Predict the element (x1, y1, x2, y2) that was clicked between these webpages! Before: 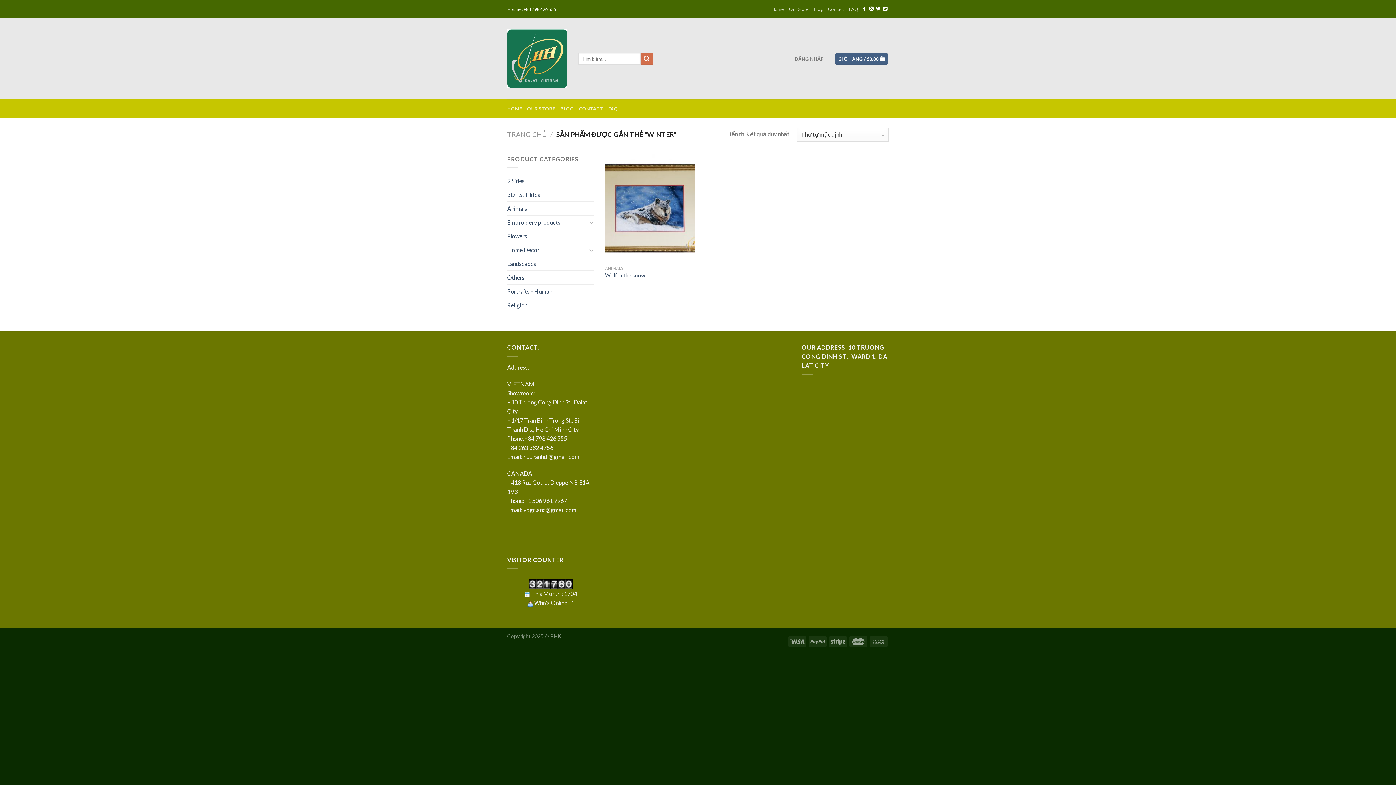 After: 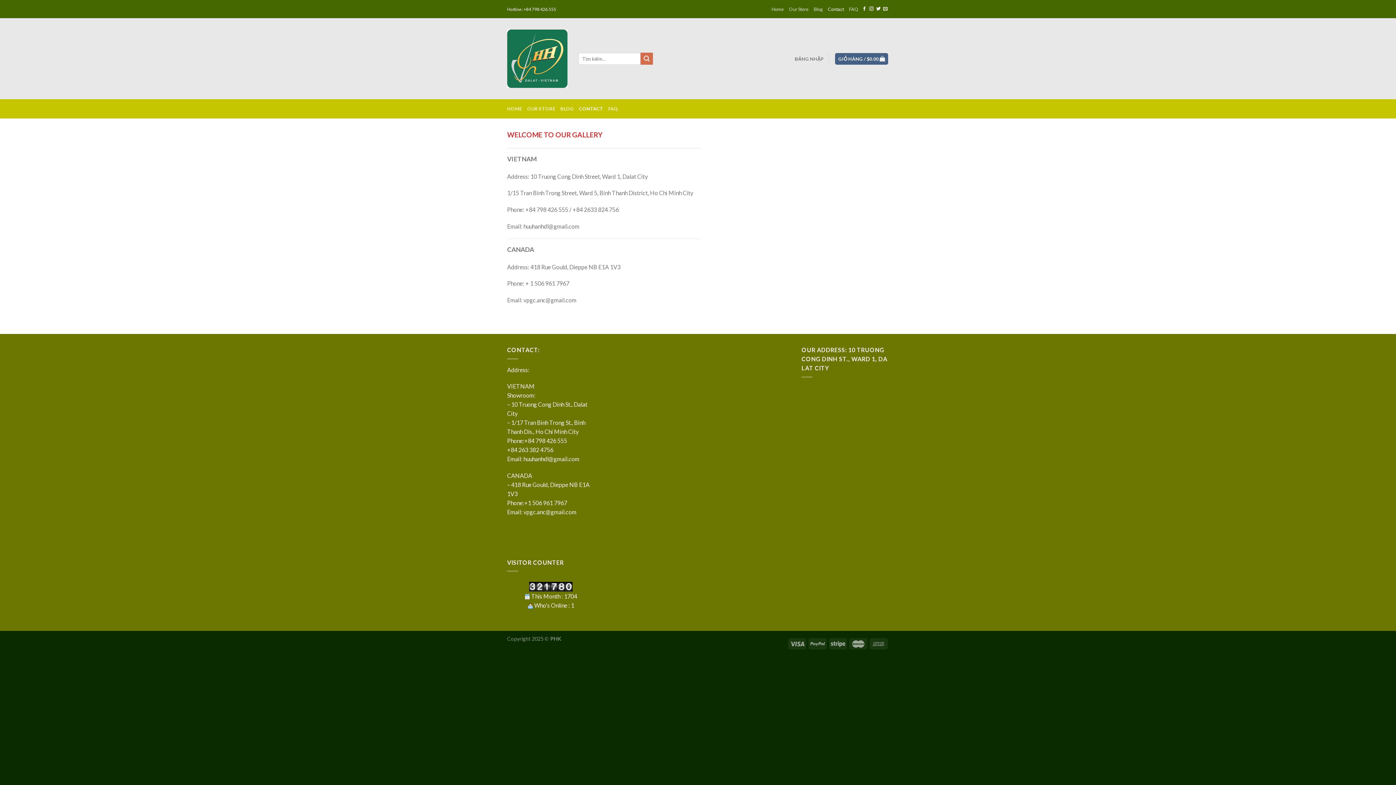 Action: label: CONTACT bbox: (579, 99, 603, 118)